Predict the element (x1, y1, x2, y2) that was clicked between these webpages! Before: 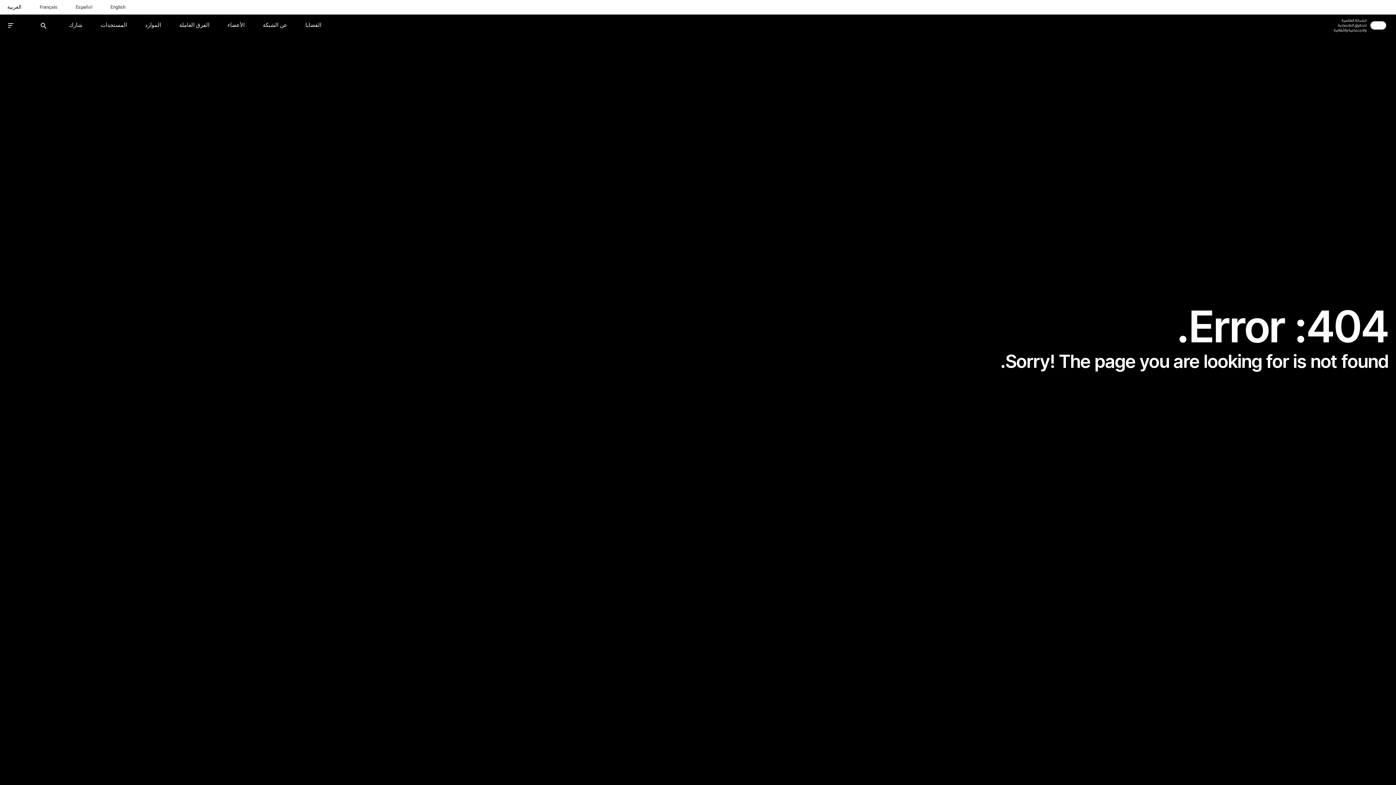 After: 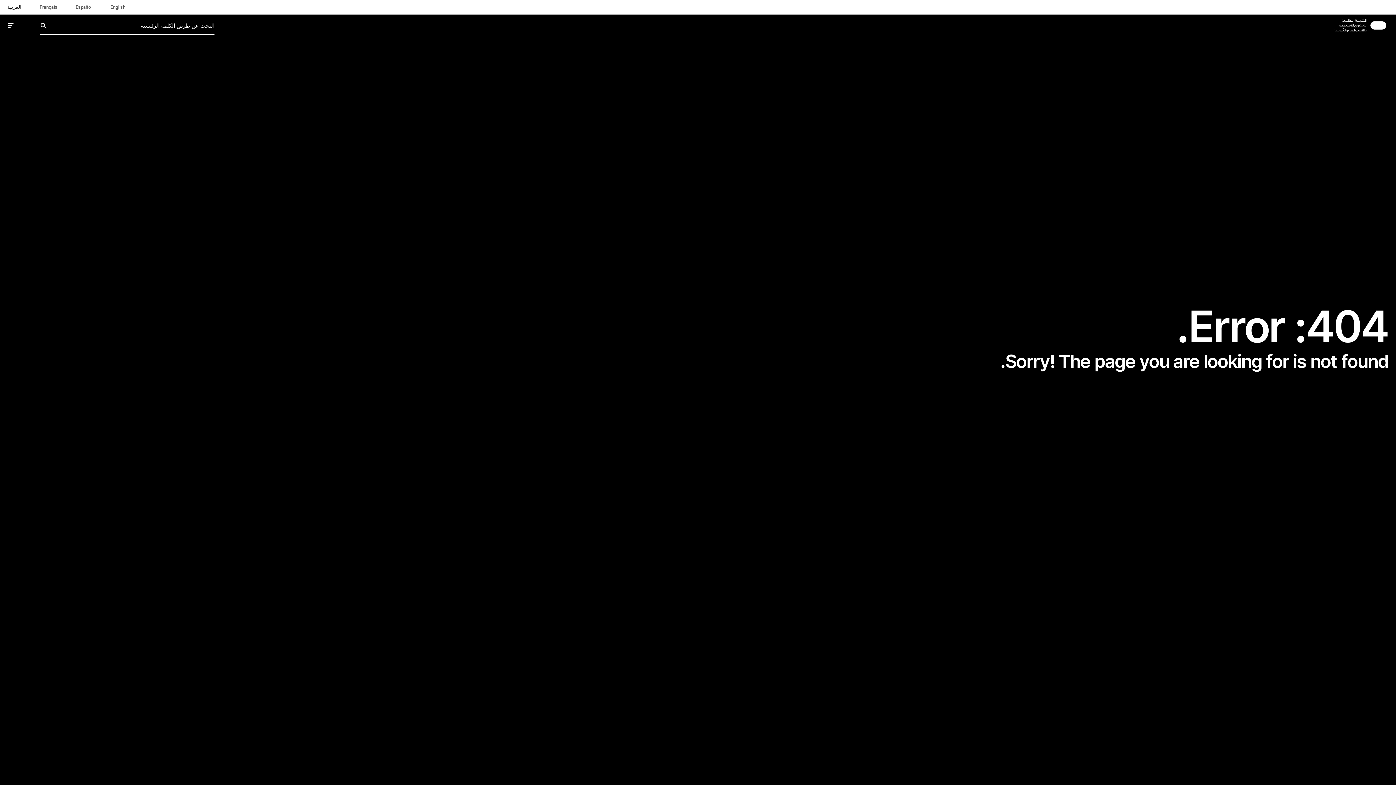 Action: label: Submit Search bbox: (36, 18, 50, 32)